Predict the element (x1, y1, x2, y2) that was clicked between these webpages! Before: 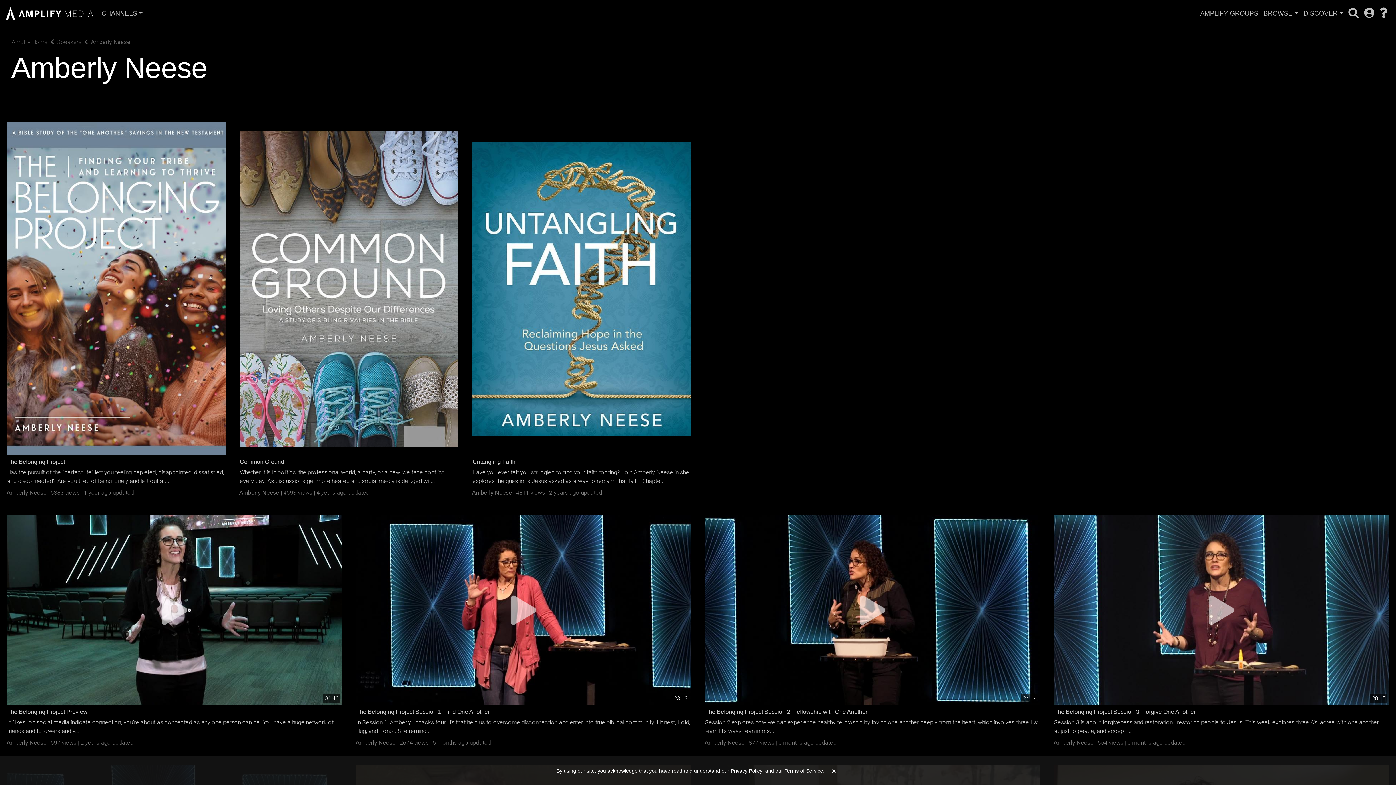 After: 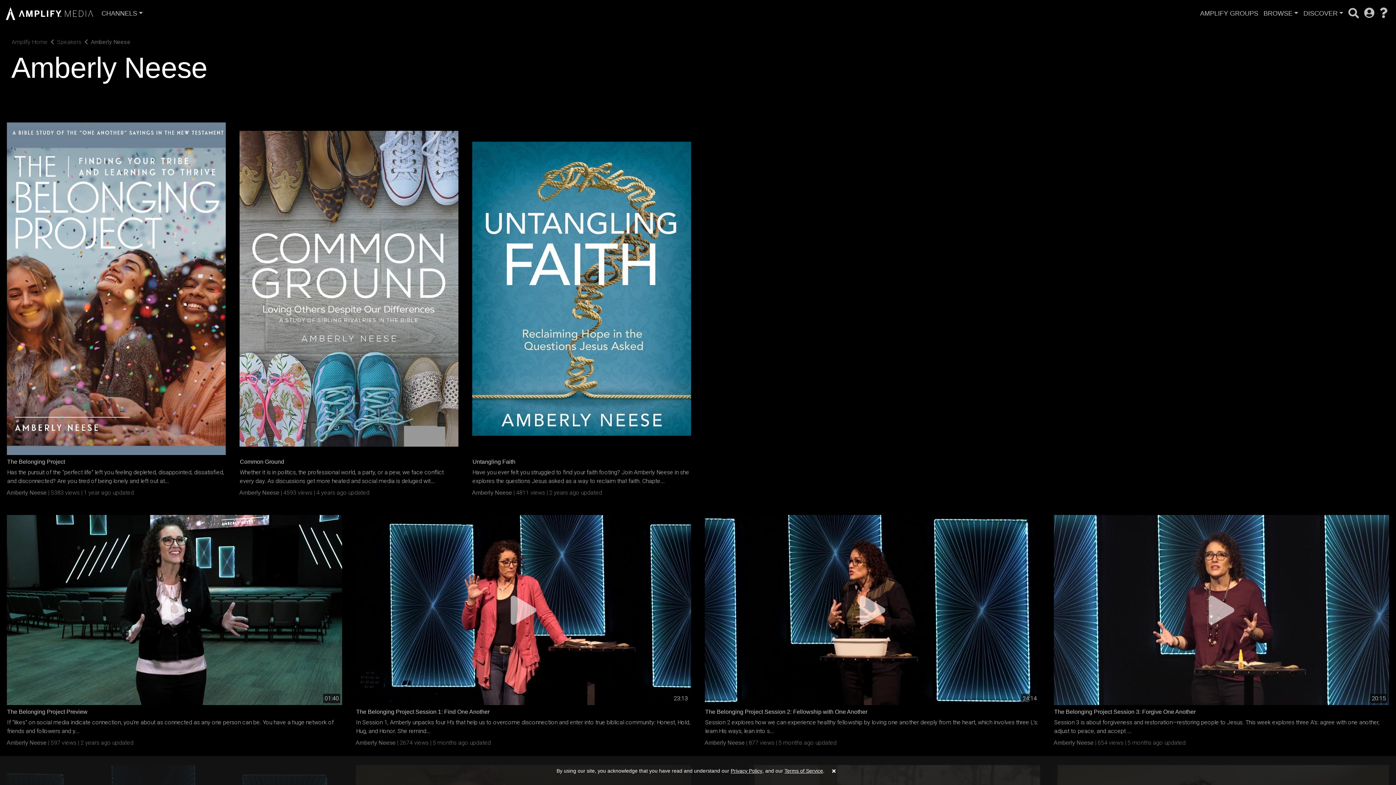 Action: bbox: (239, 489, 279, 495) label: Amberly Neese